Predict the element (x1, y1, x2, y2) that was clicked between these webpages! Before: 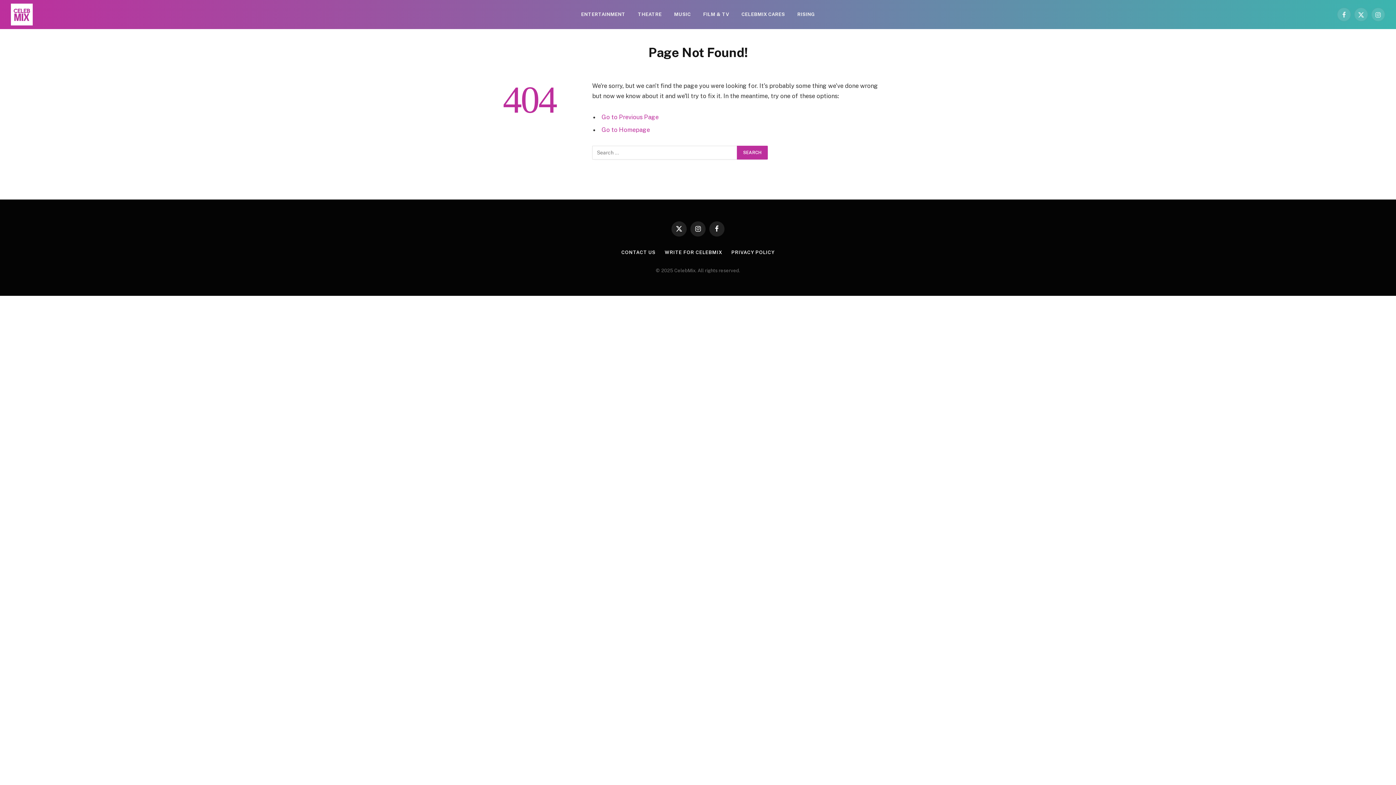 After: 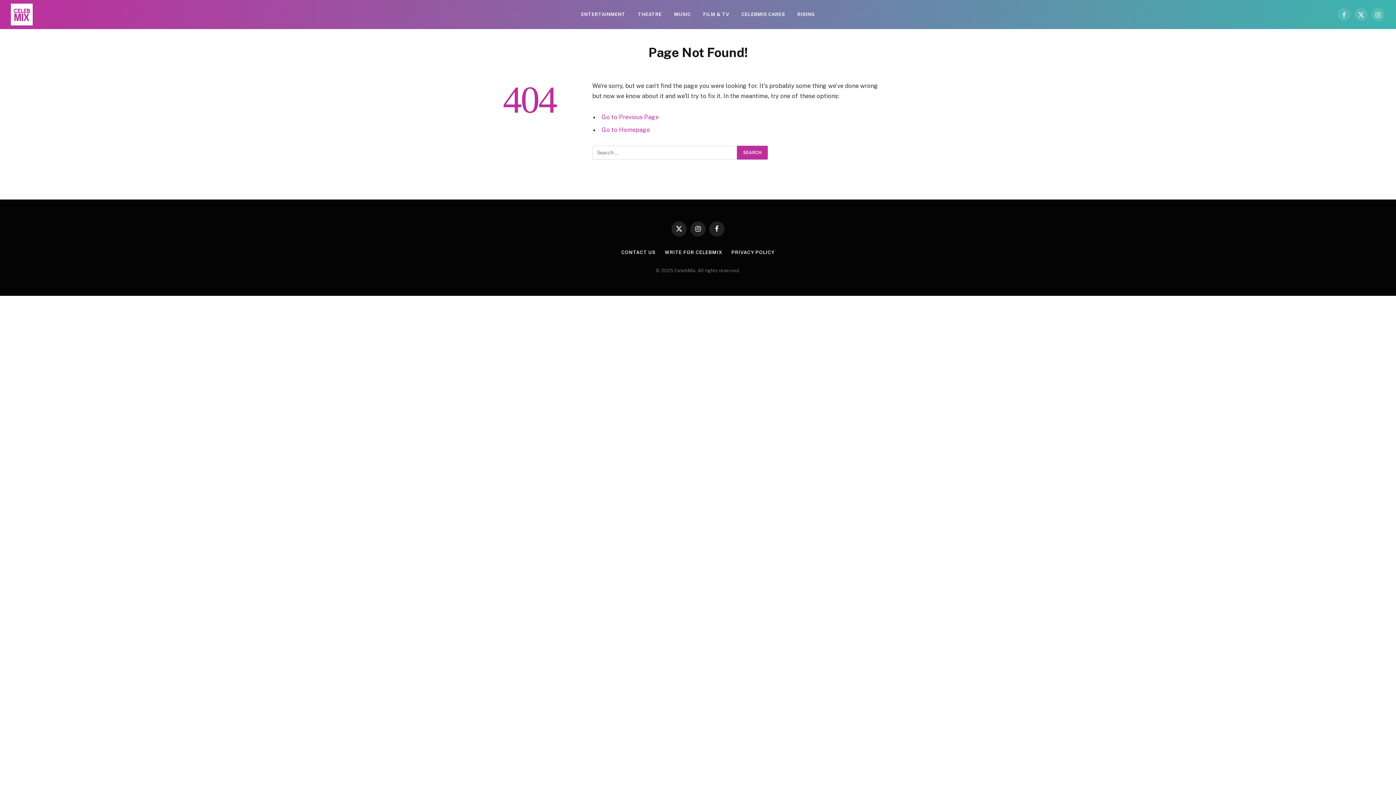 Action: label: Facebook bbox: (1337, 7, 1351, 21)